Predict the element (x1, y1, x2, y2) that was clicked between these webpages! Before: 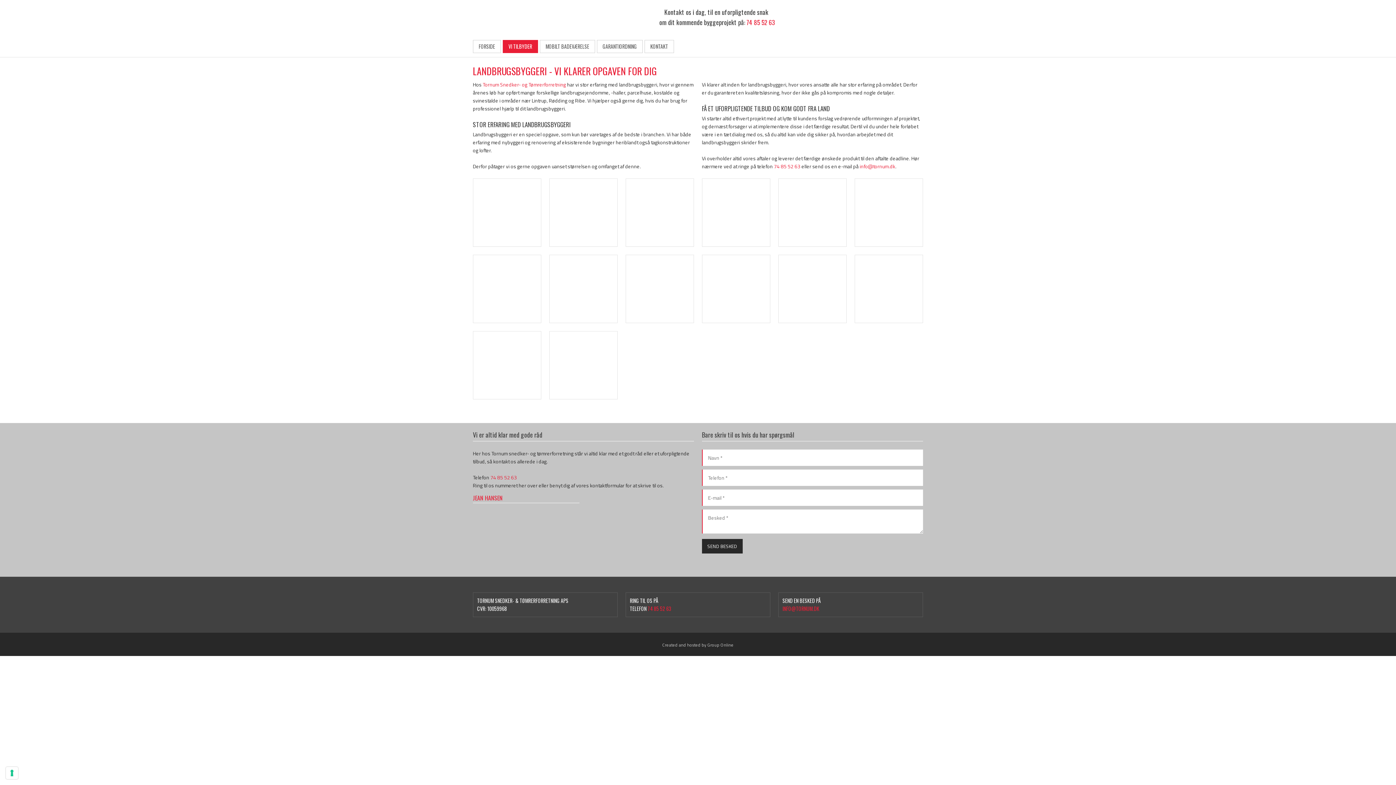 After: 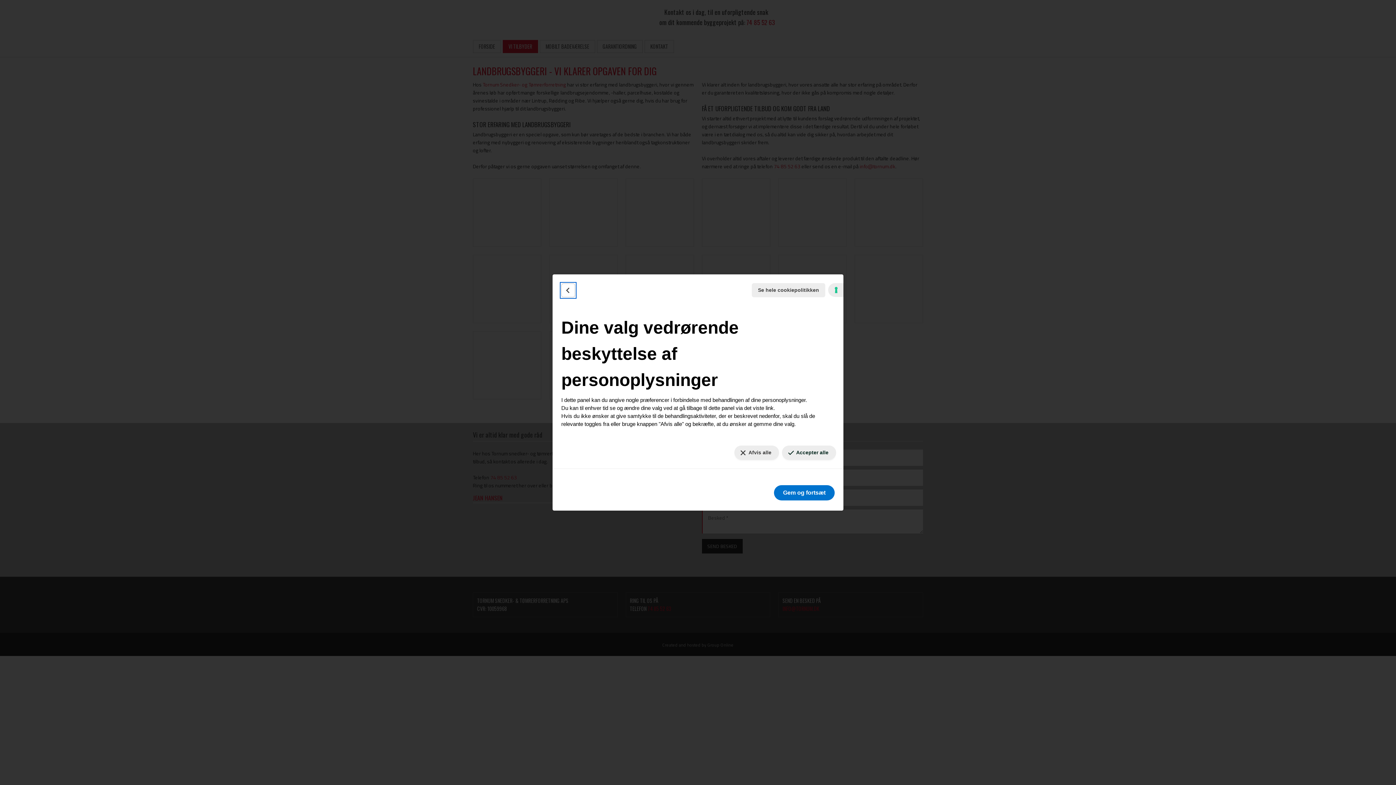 Action: bbox: (5, 767, 18, 779) label: Dine præferencer for samtykke til tracking-teknologier